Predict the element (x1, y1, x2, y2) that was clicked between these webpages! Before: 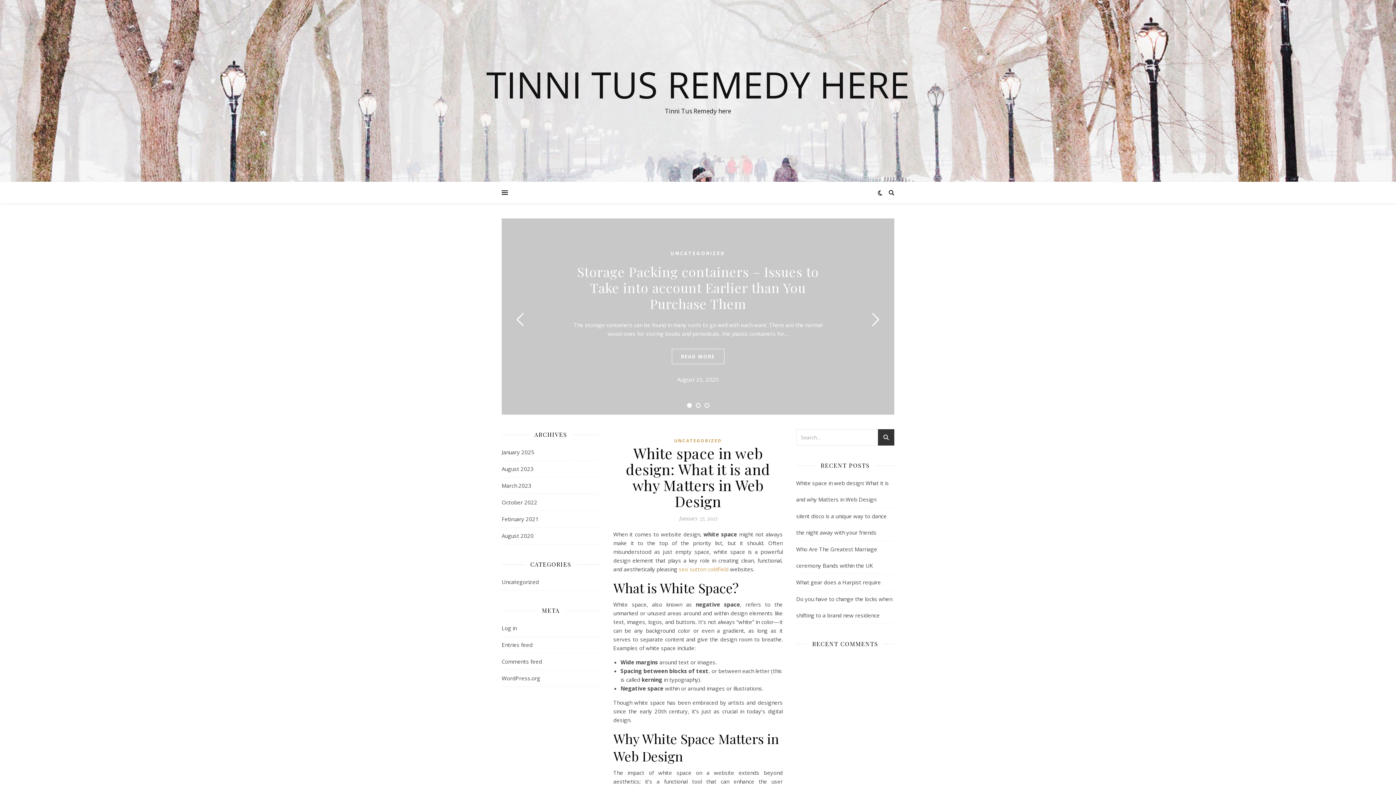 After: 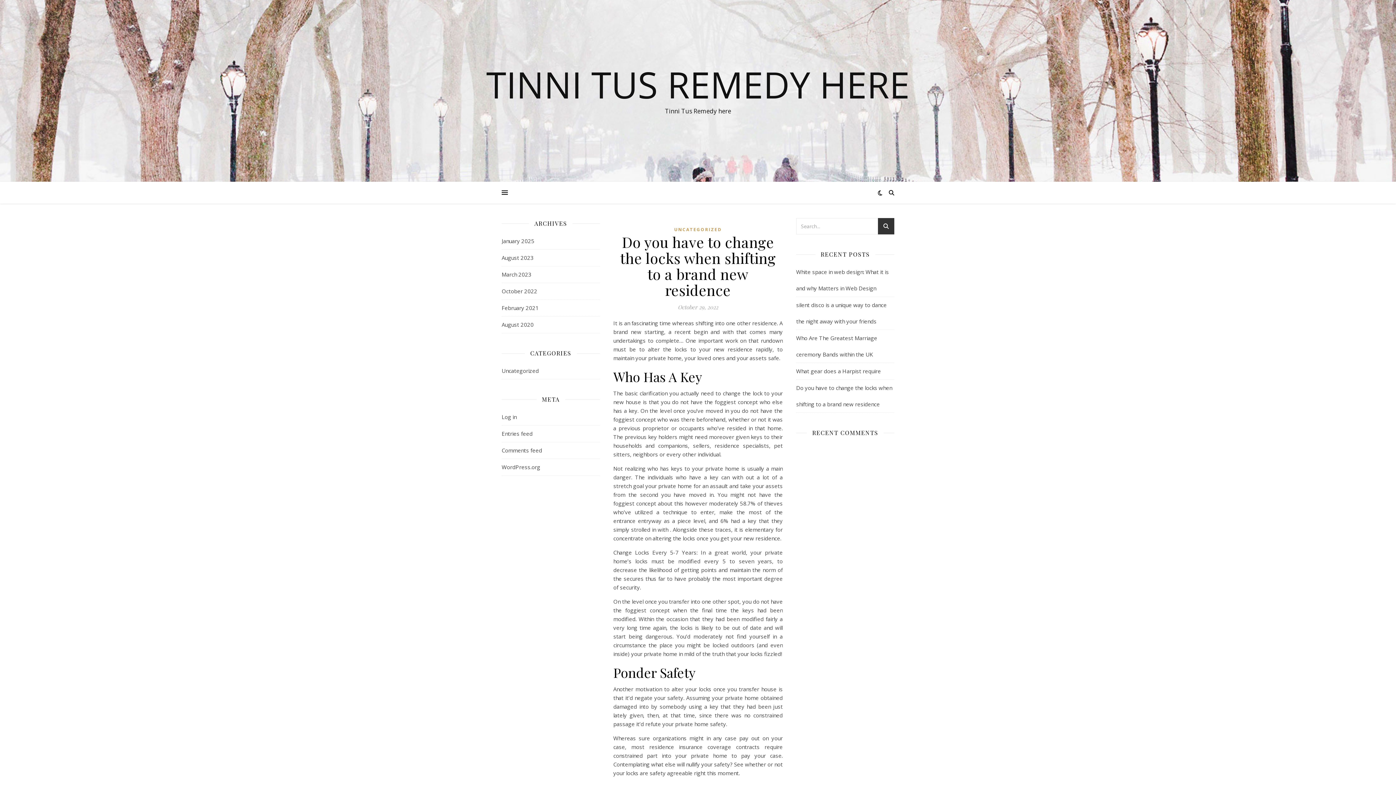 Action: bbox: (501, 494, 537, 510) label: October 2022